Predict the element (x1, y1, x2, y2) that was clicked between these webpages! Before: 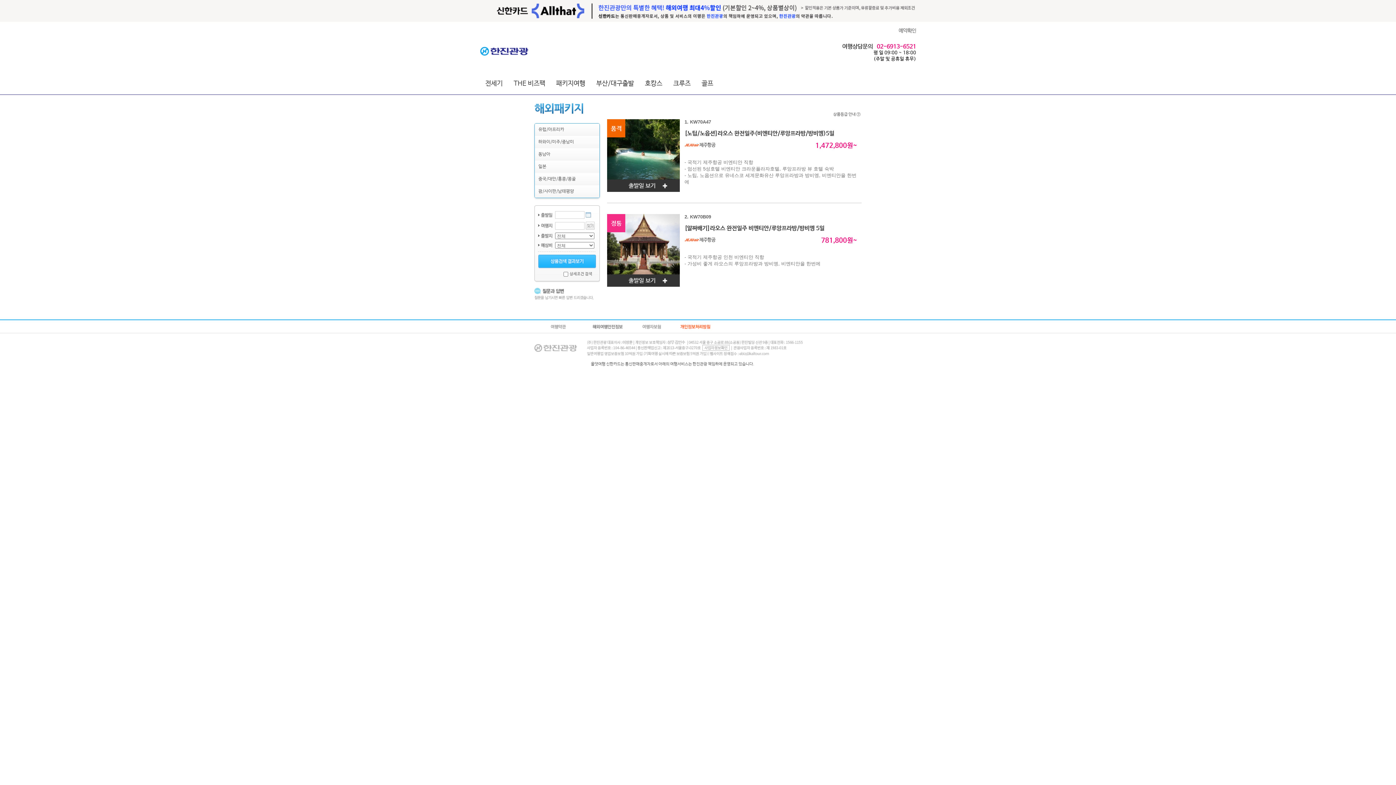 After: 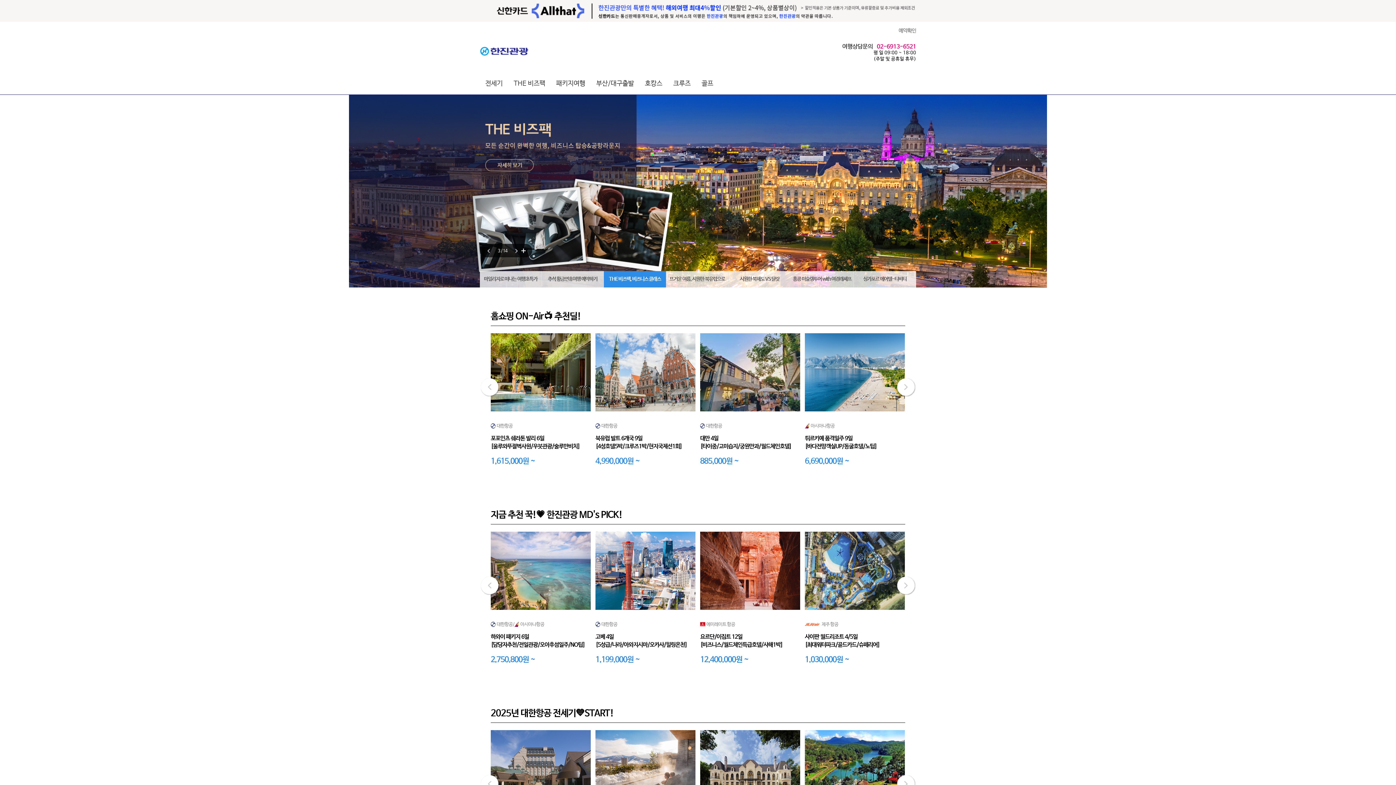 Action: bbox: (480, 46, 529, 51)